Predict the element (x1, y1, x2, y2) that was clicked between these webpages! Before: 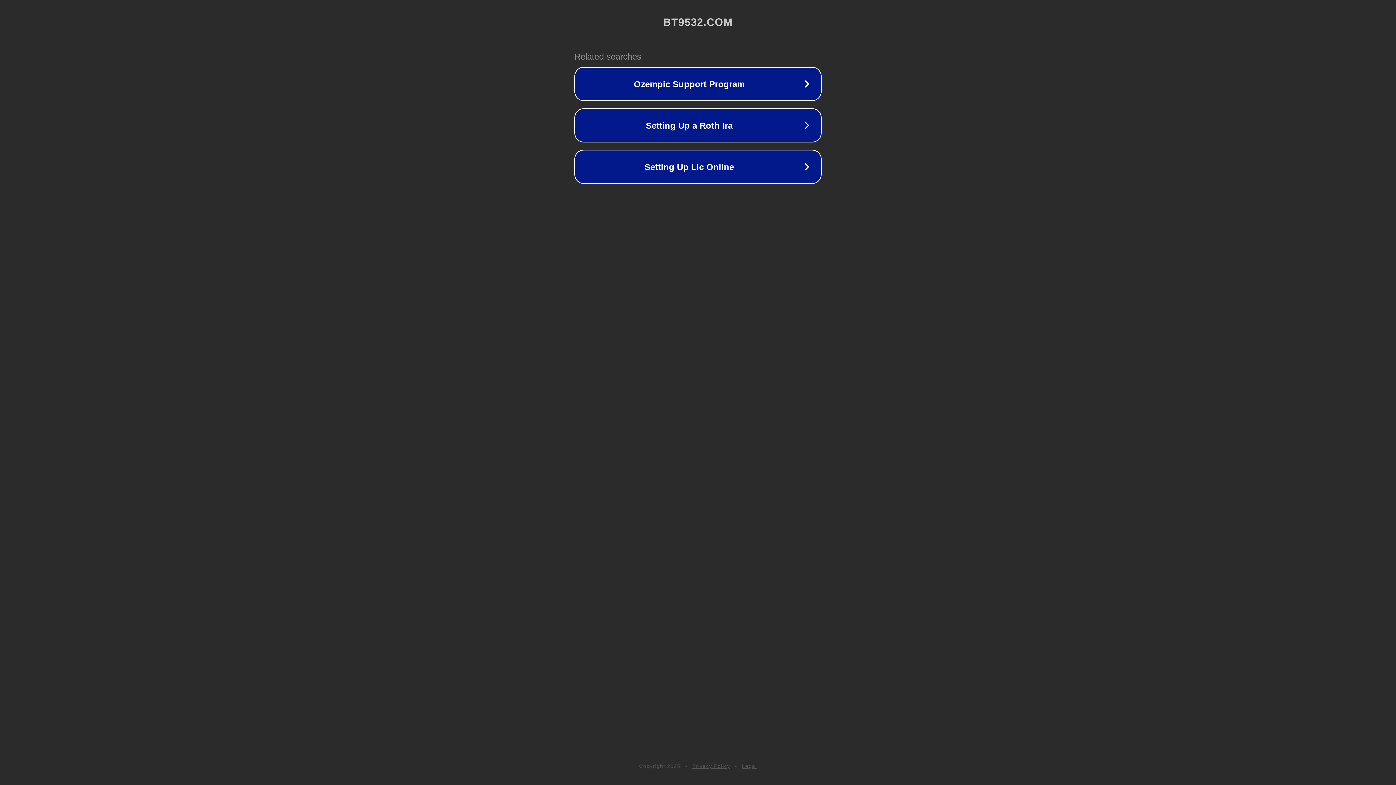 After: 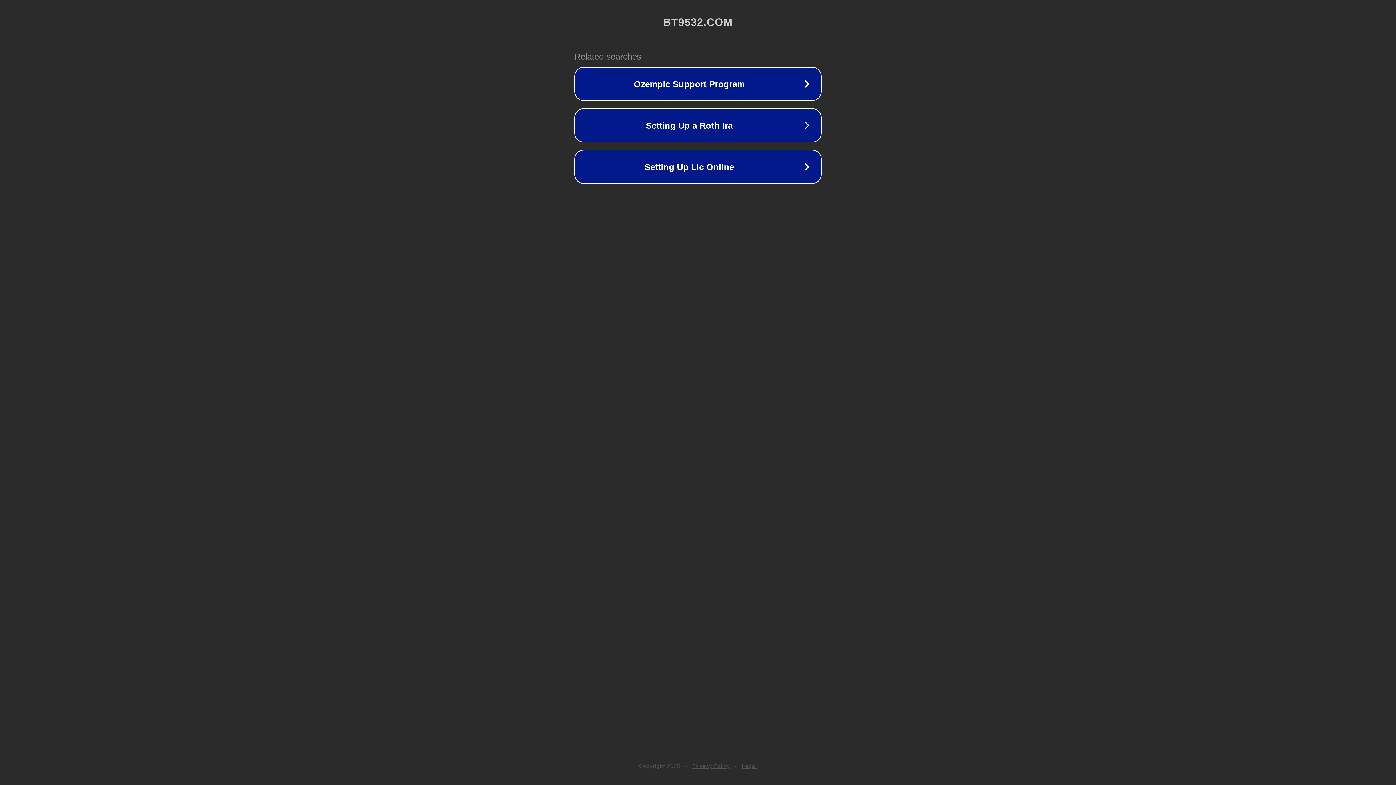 Action: bbox: (742, 763, 757, 769) label: Legal